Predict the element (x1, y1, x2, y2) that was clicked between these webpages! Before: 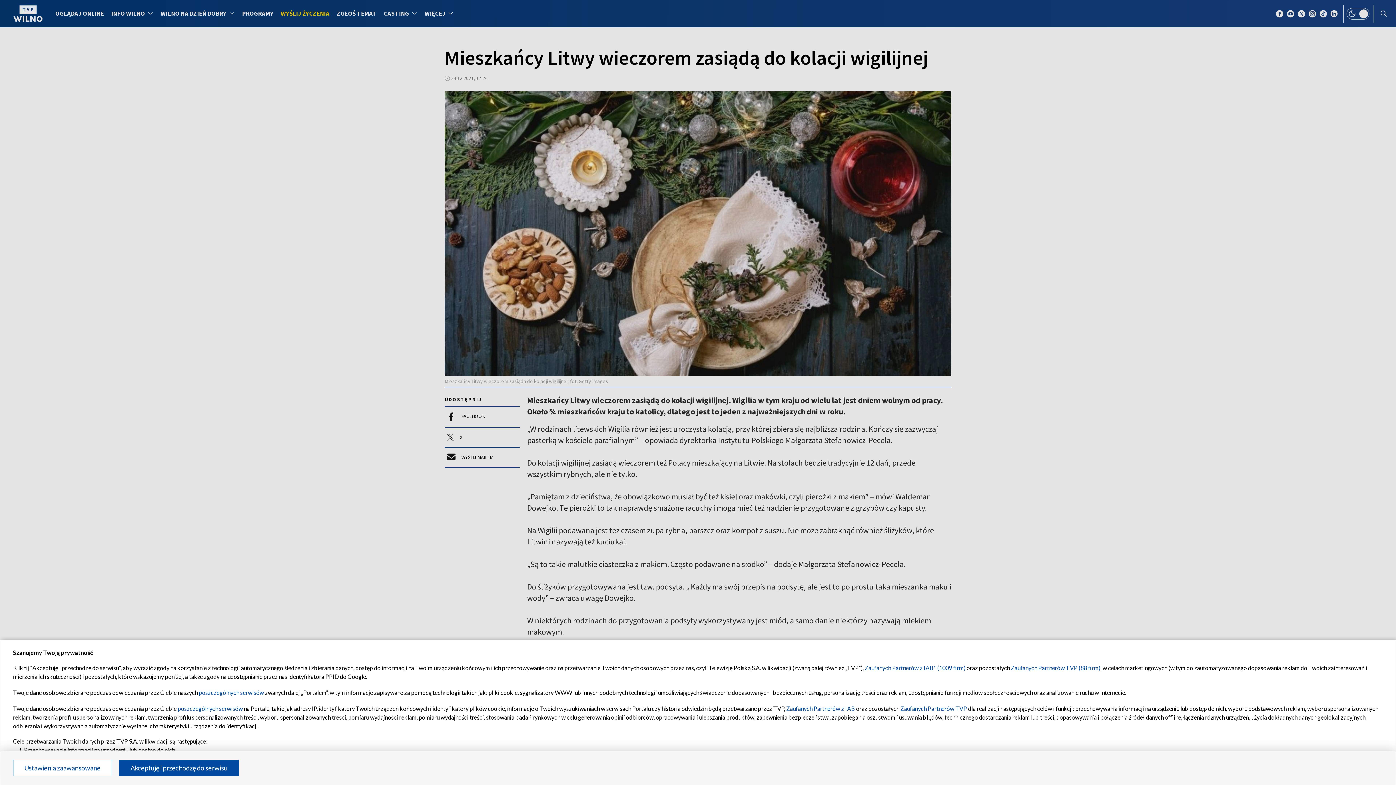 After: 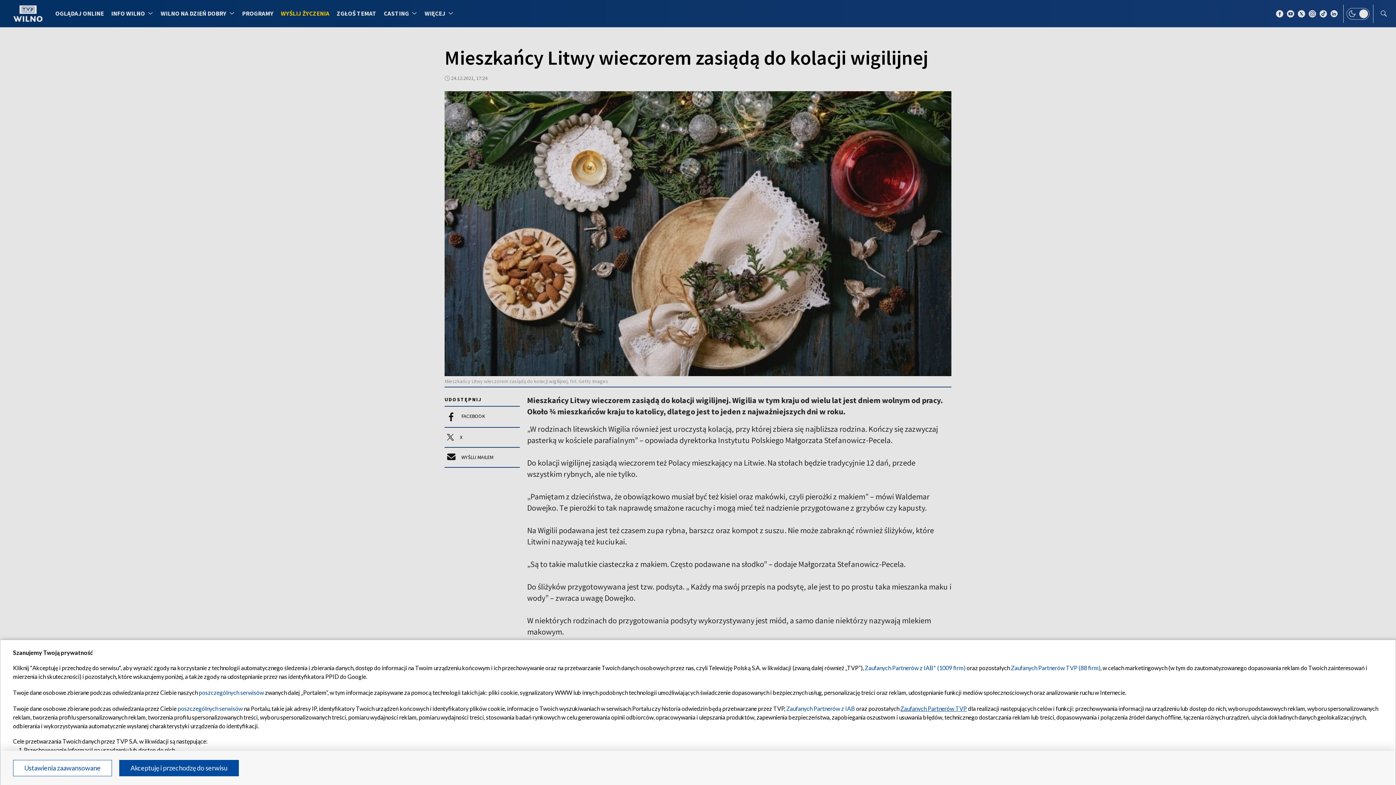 Action: bbox: (900, 705, 967, 712) label: Zaufanych Partnerów TVP